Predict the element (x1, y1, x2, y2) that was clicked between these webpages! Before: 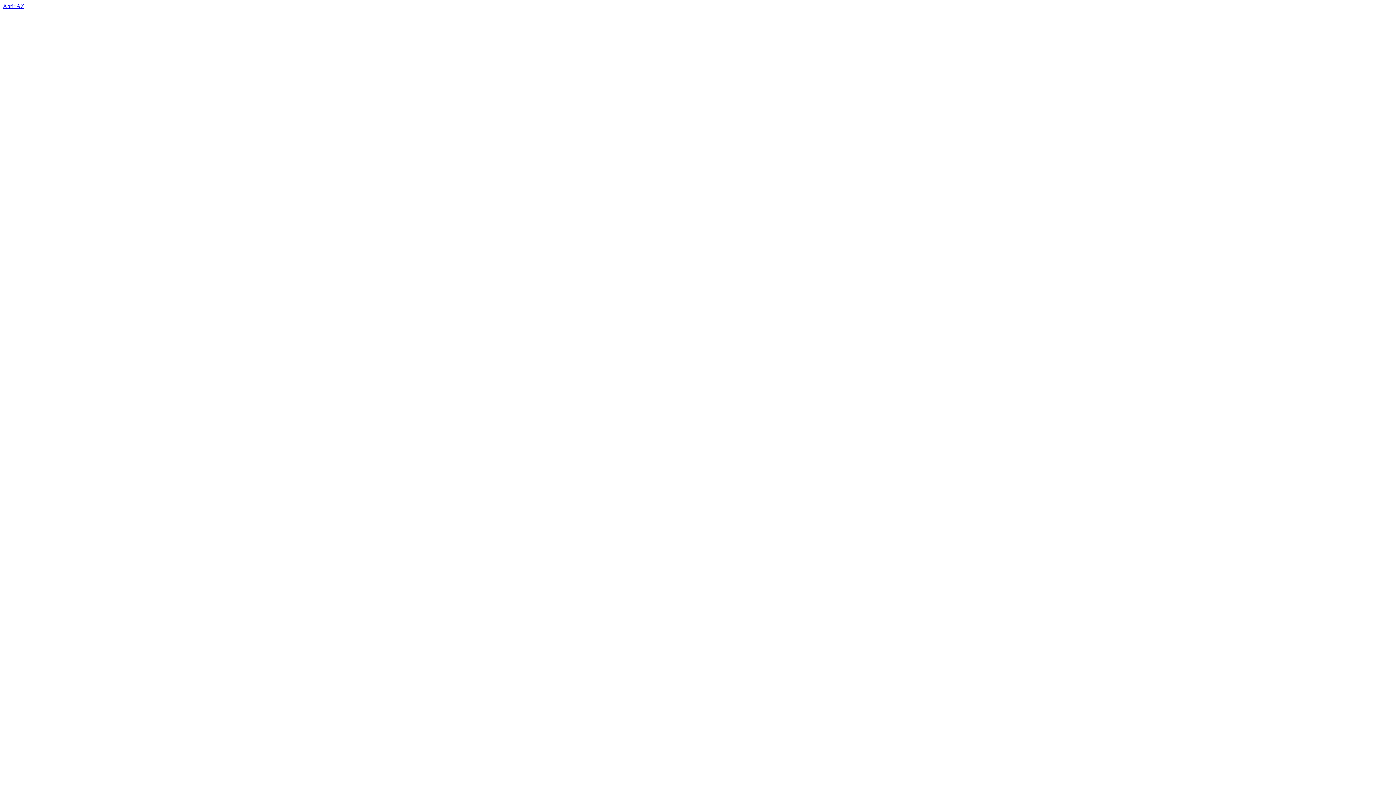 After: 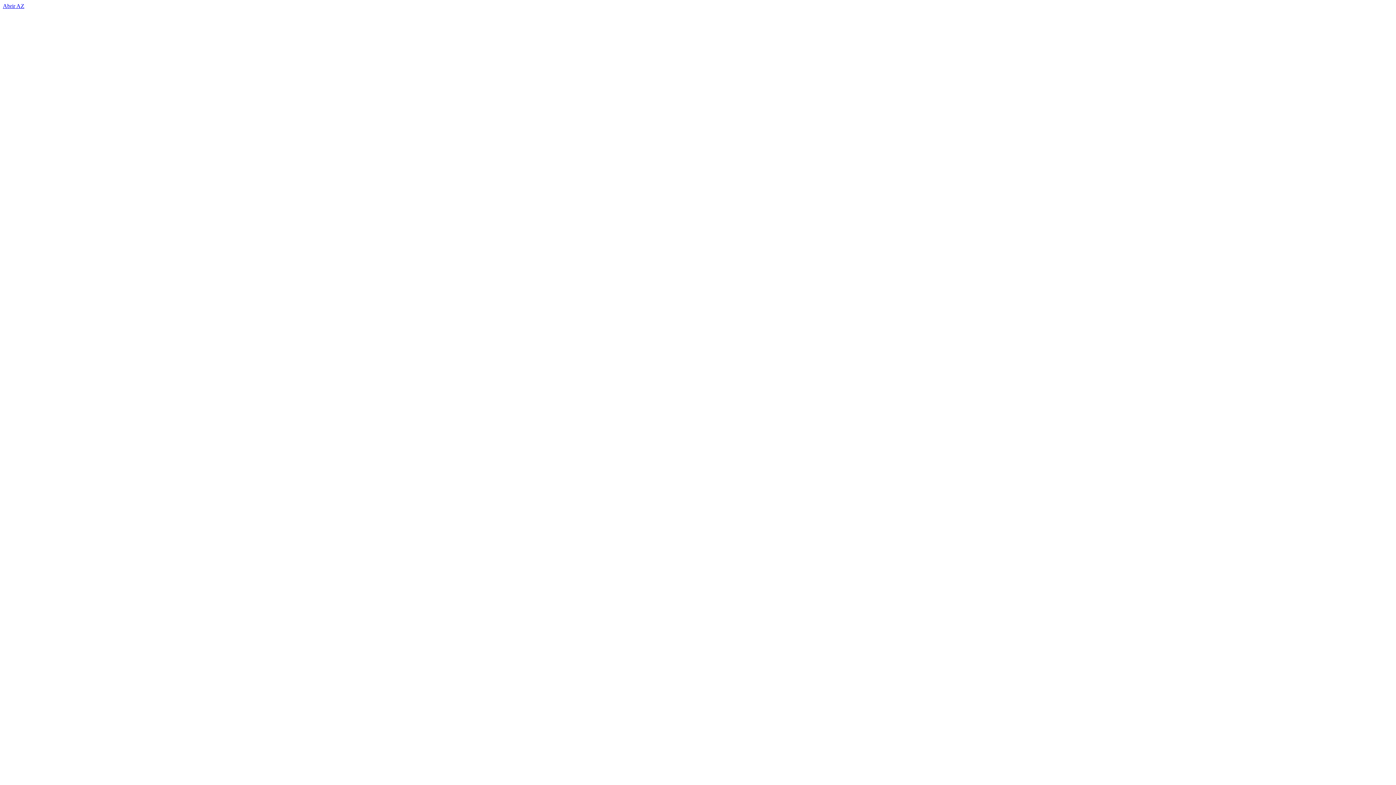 Action: bbox: (2, 2, 24, 9) label: Abrir AZ